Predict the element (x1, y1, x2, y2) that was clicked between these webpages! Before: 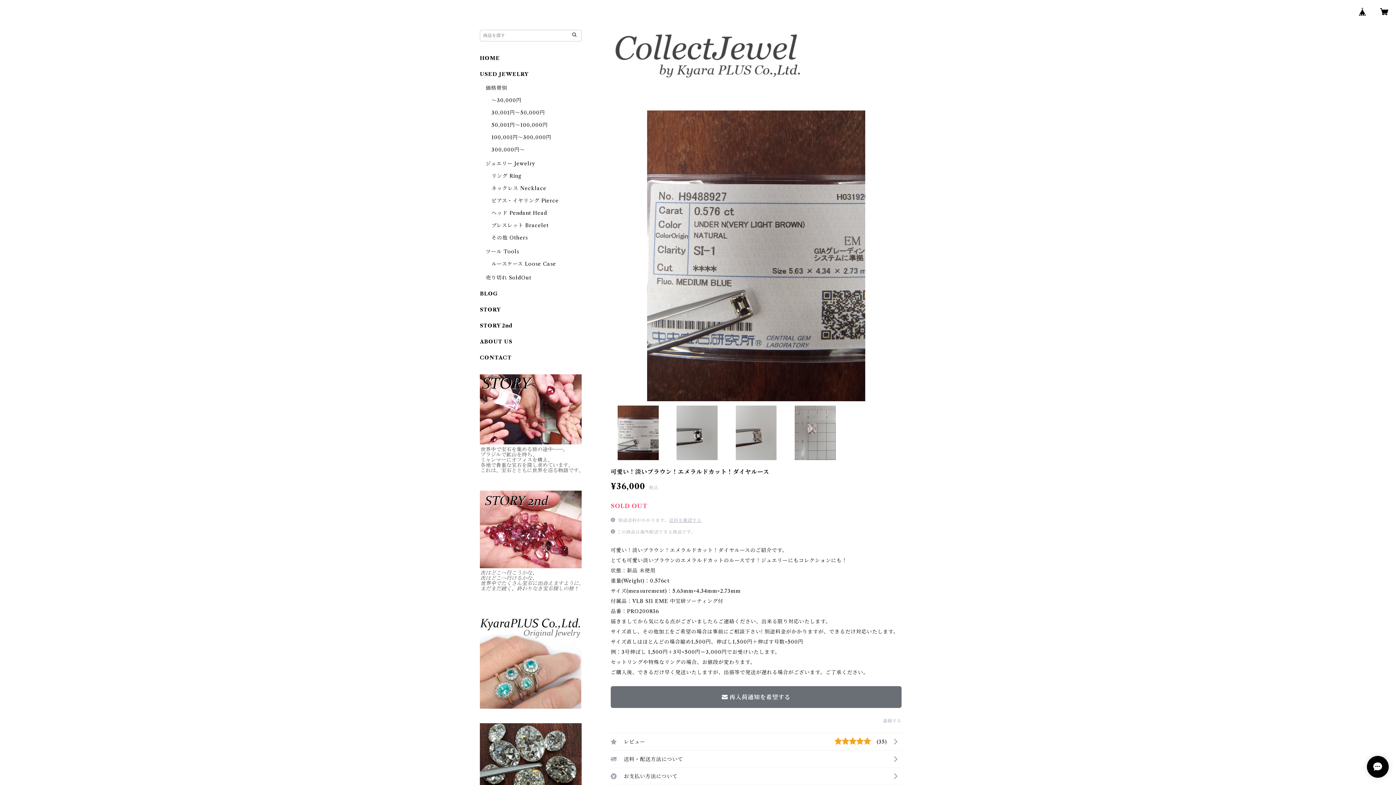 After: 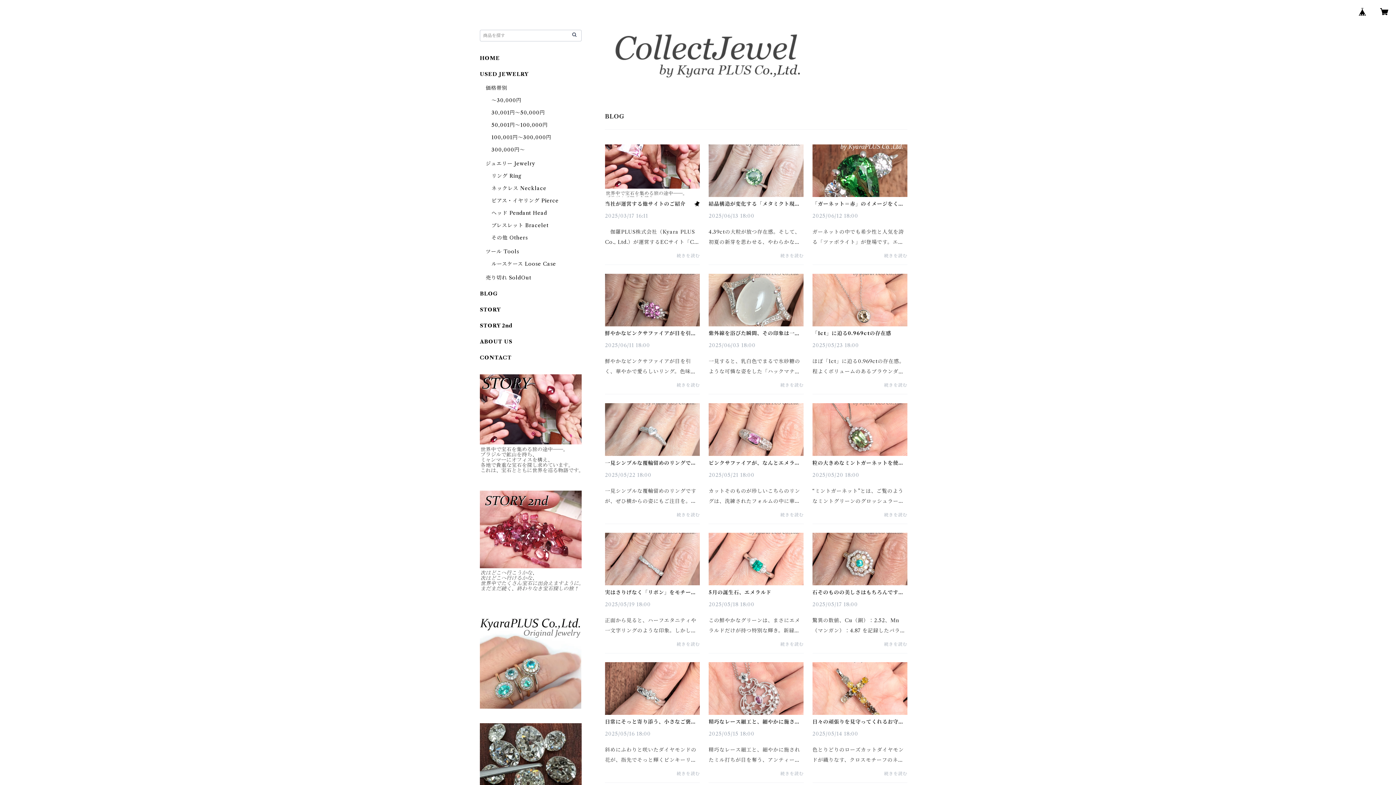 Action: bbox: (480, 290, 498, 297) label: BLOG